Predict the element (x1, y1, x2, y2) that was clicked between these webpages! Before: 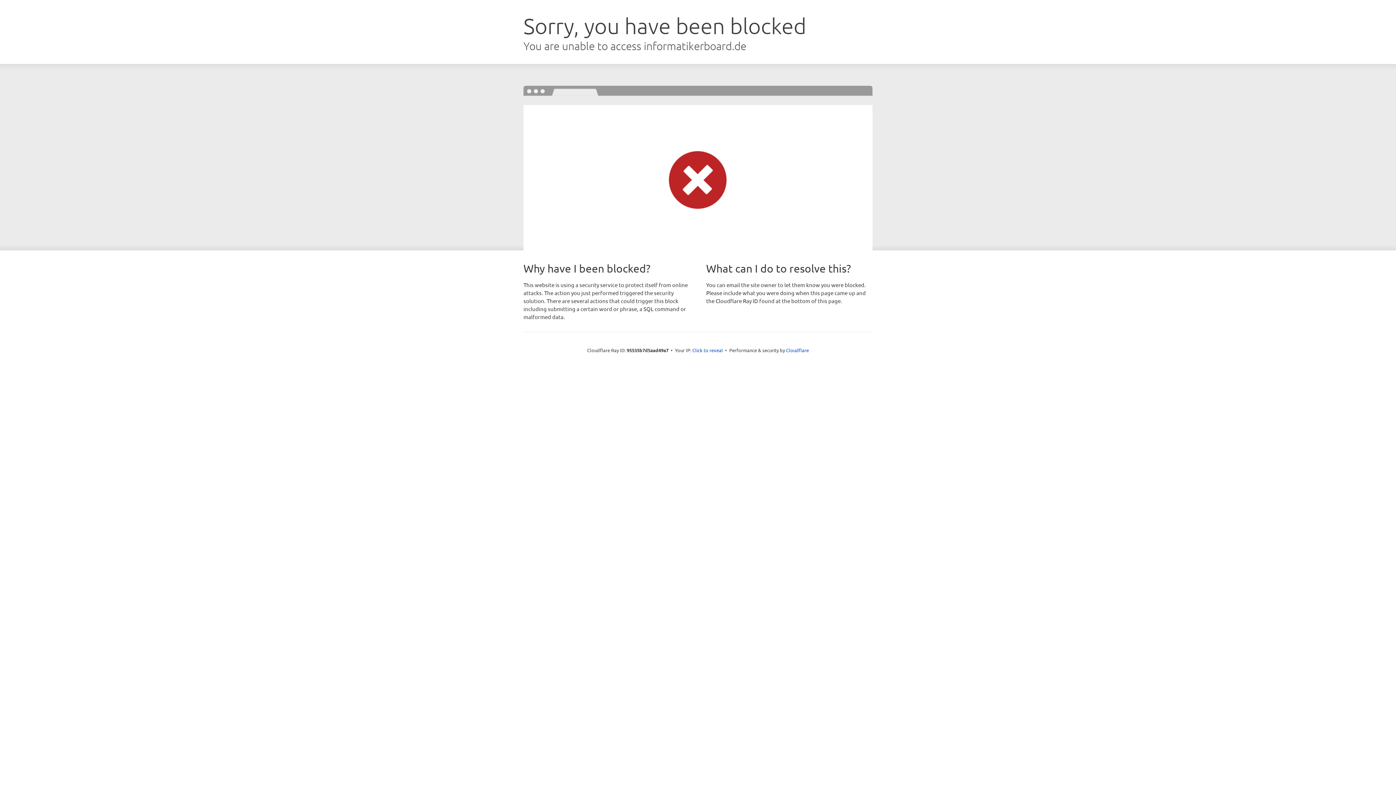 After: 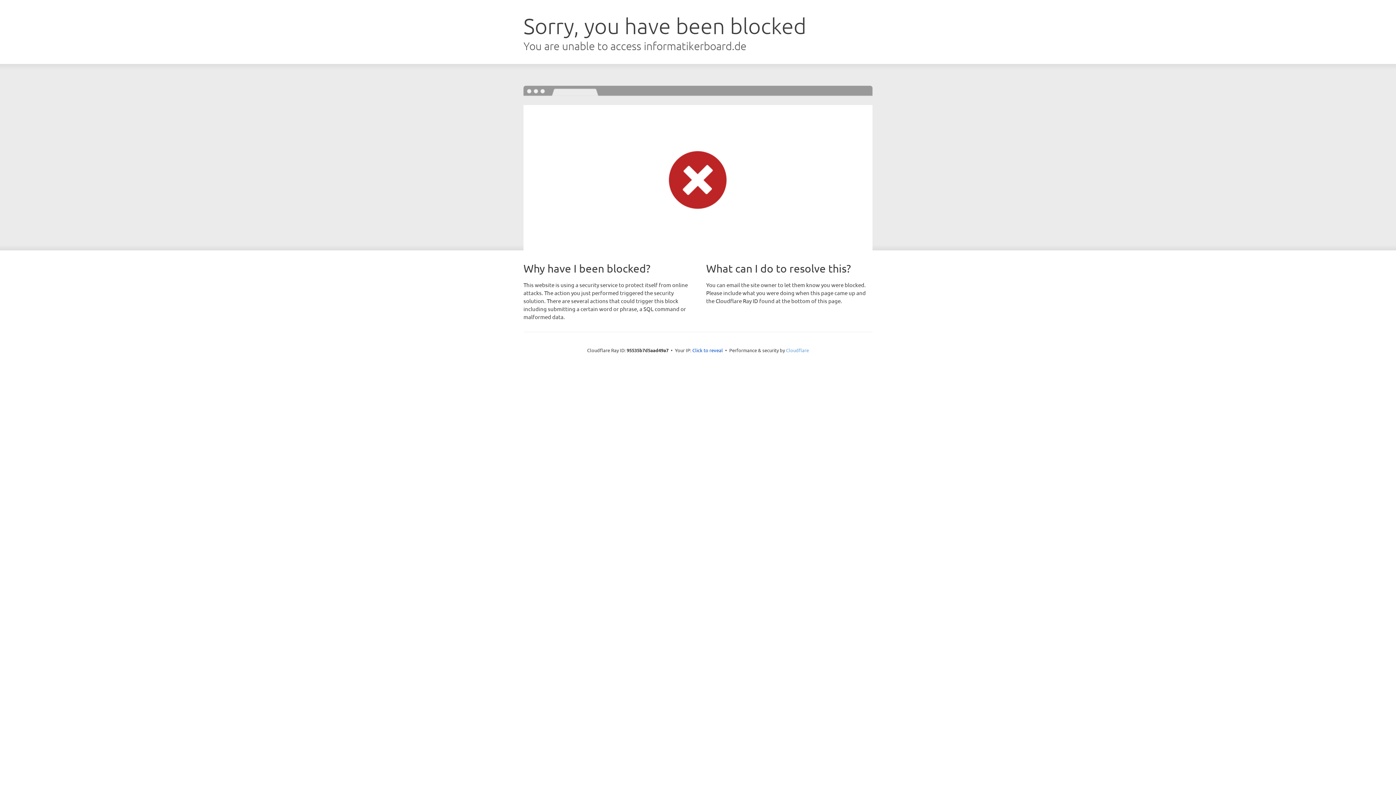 Action: label: Cloudflare bbox: (786, 347, 809, 353)